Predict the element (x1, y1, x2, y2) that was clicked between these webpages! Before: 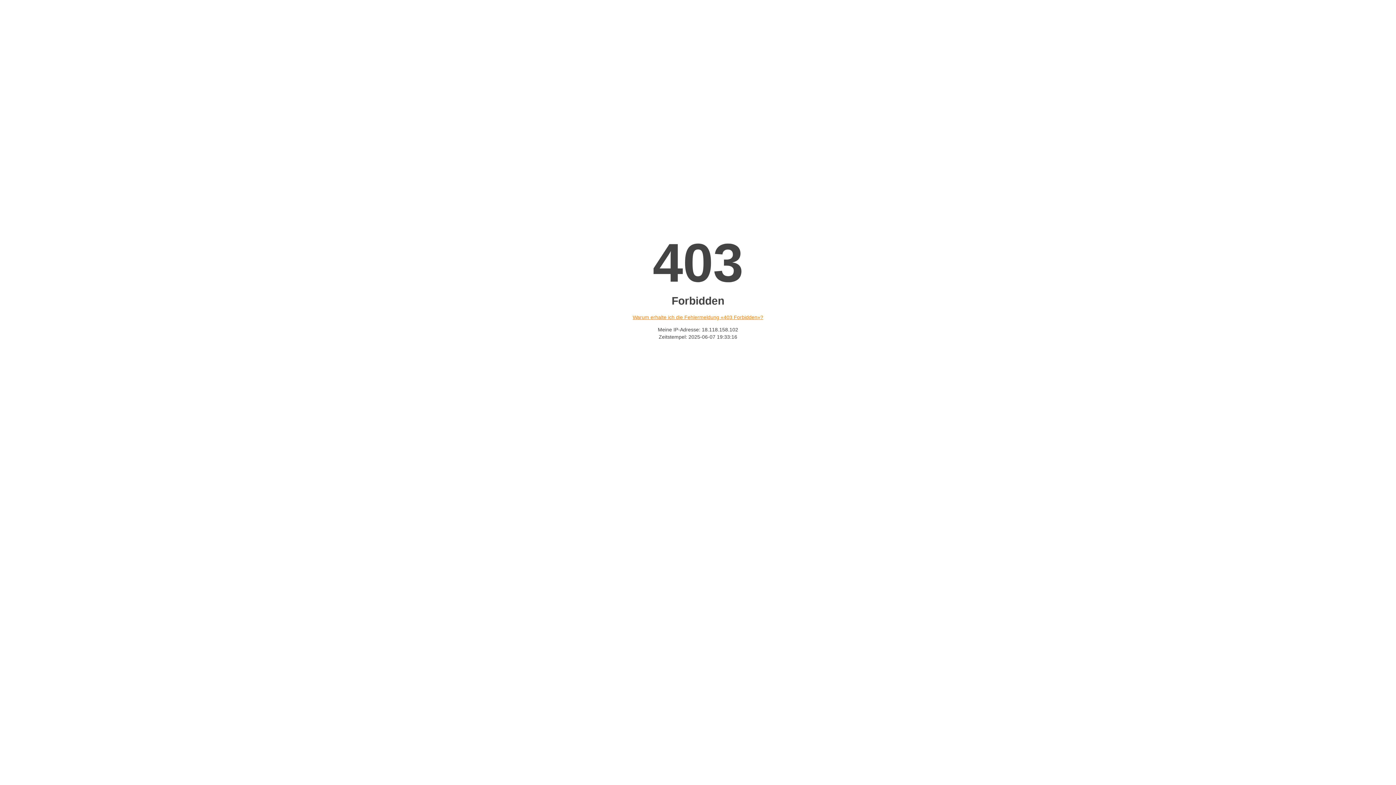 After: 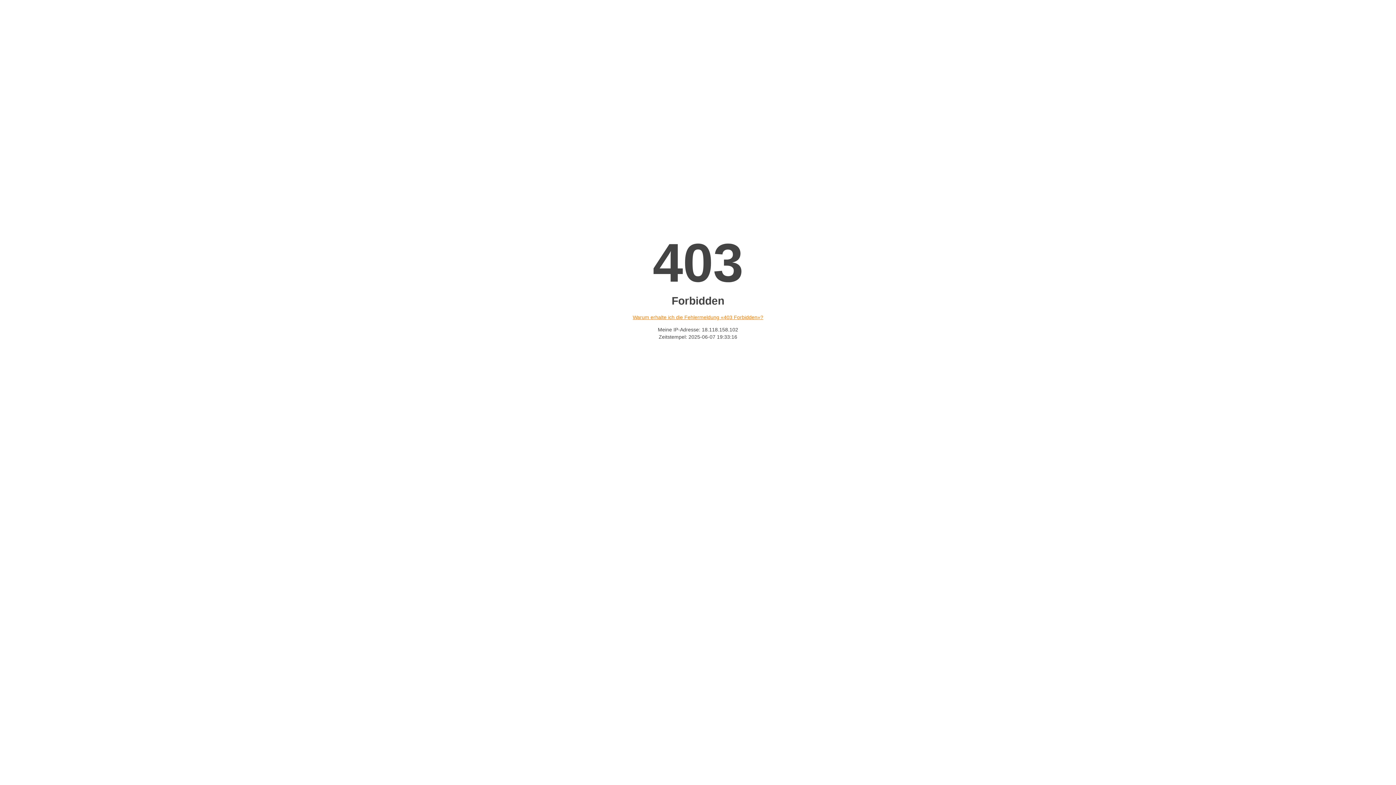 Action: bbox: (632, 314, 763, 320) label: Warum erhalte ich die Fehlermeldung «403 Forbidden»?